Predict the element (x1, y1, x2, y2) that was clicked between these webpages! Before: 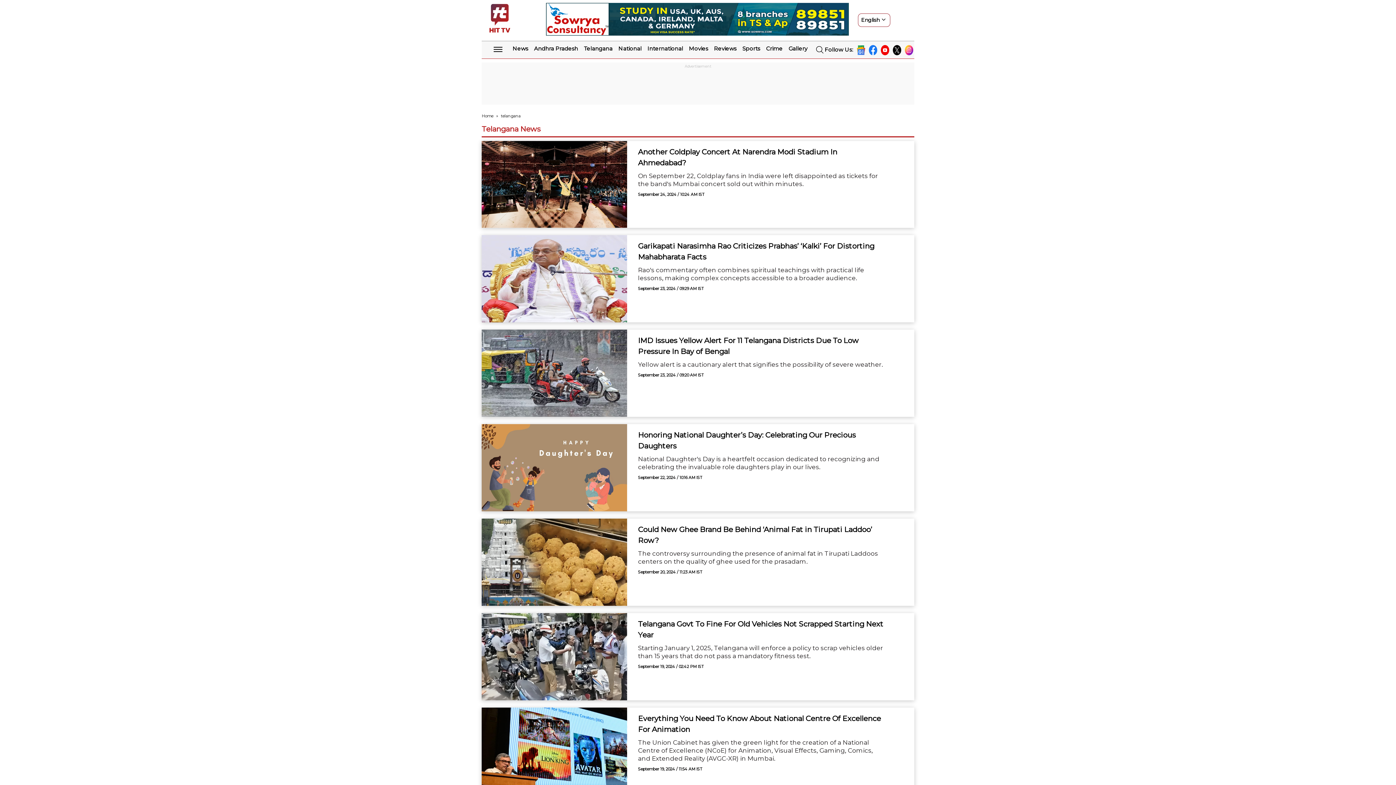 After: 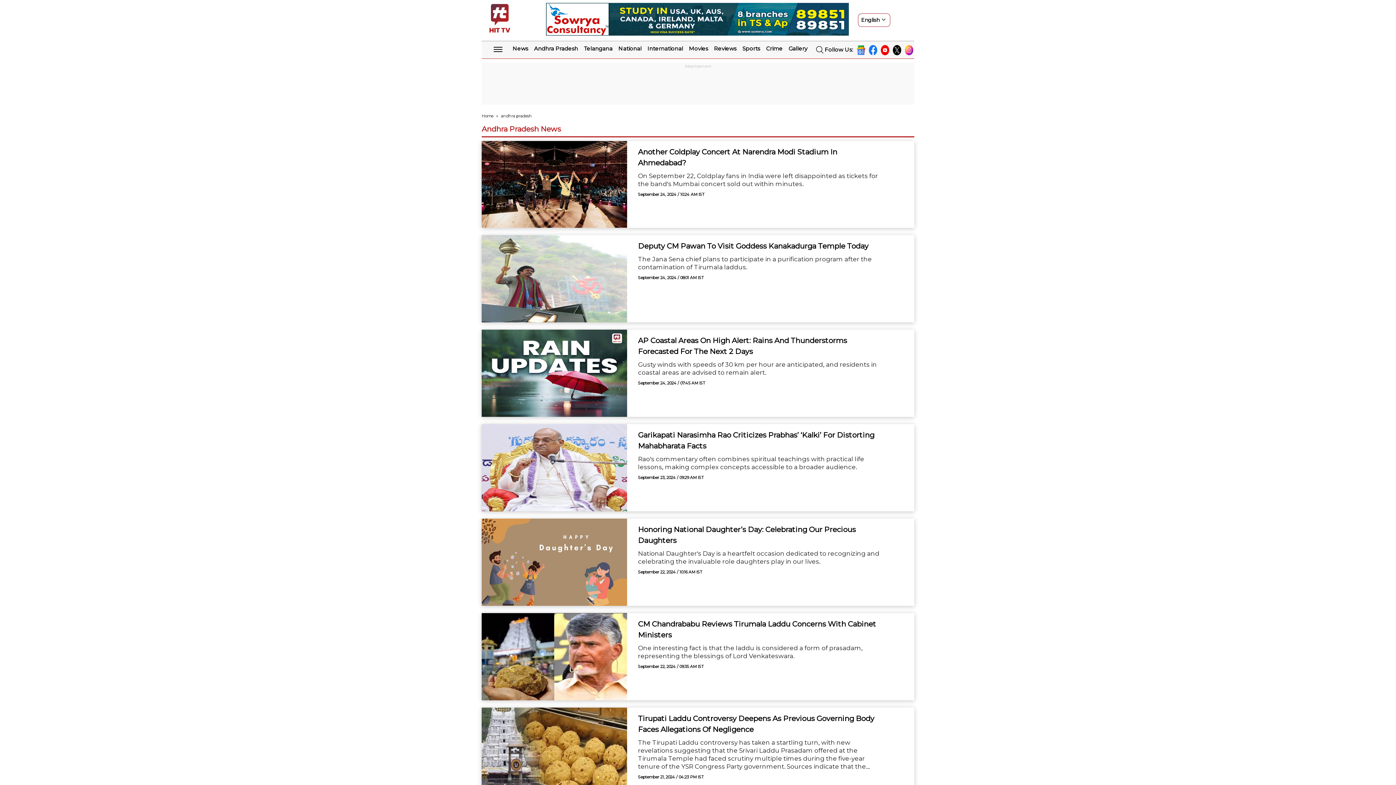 Action: bbox: (534, 45, 578, 52) label: Andhra Pradesh